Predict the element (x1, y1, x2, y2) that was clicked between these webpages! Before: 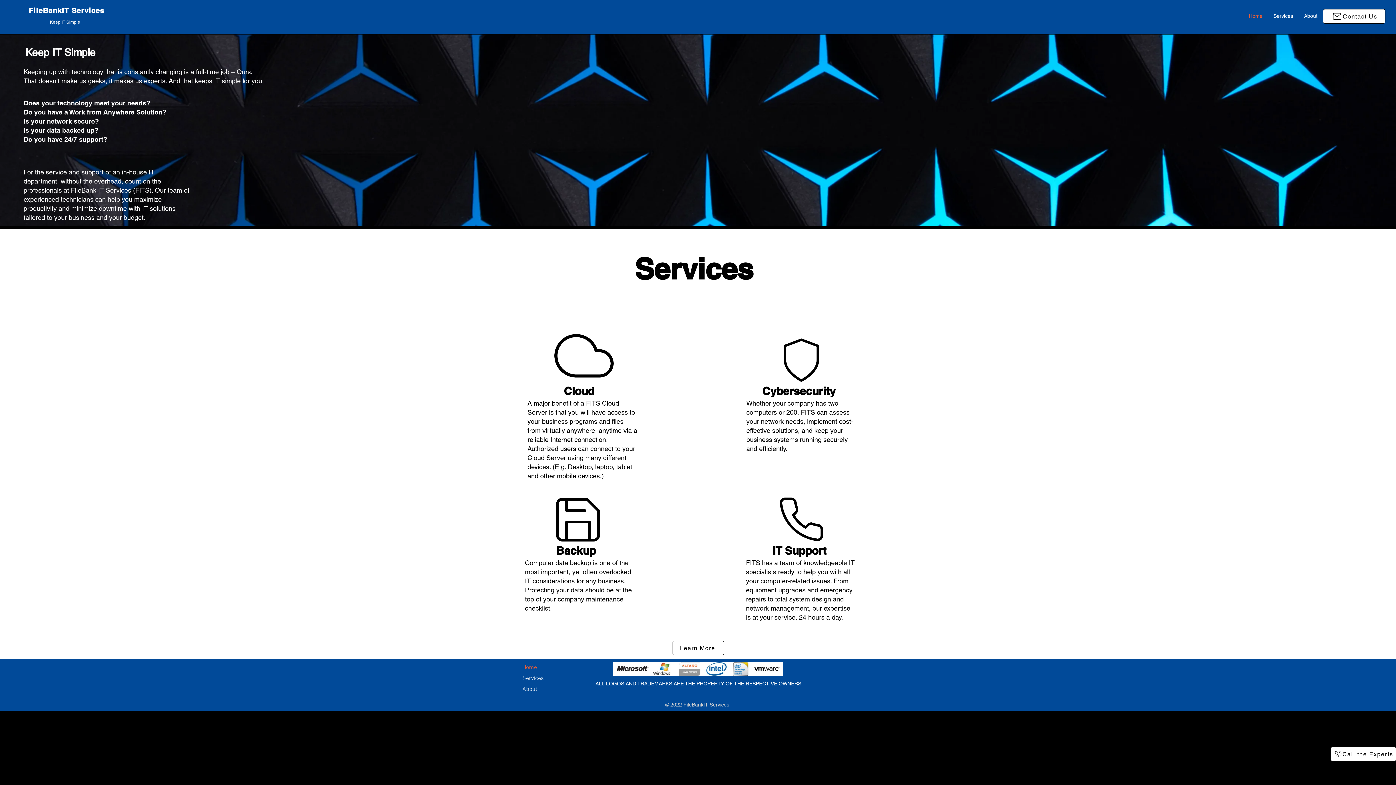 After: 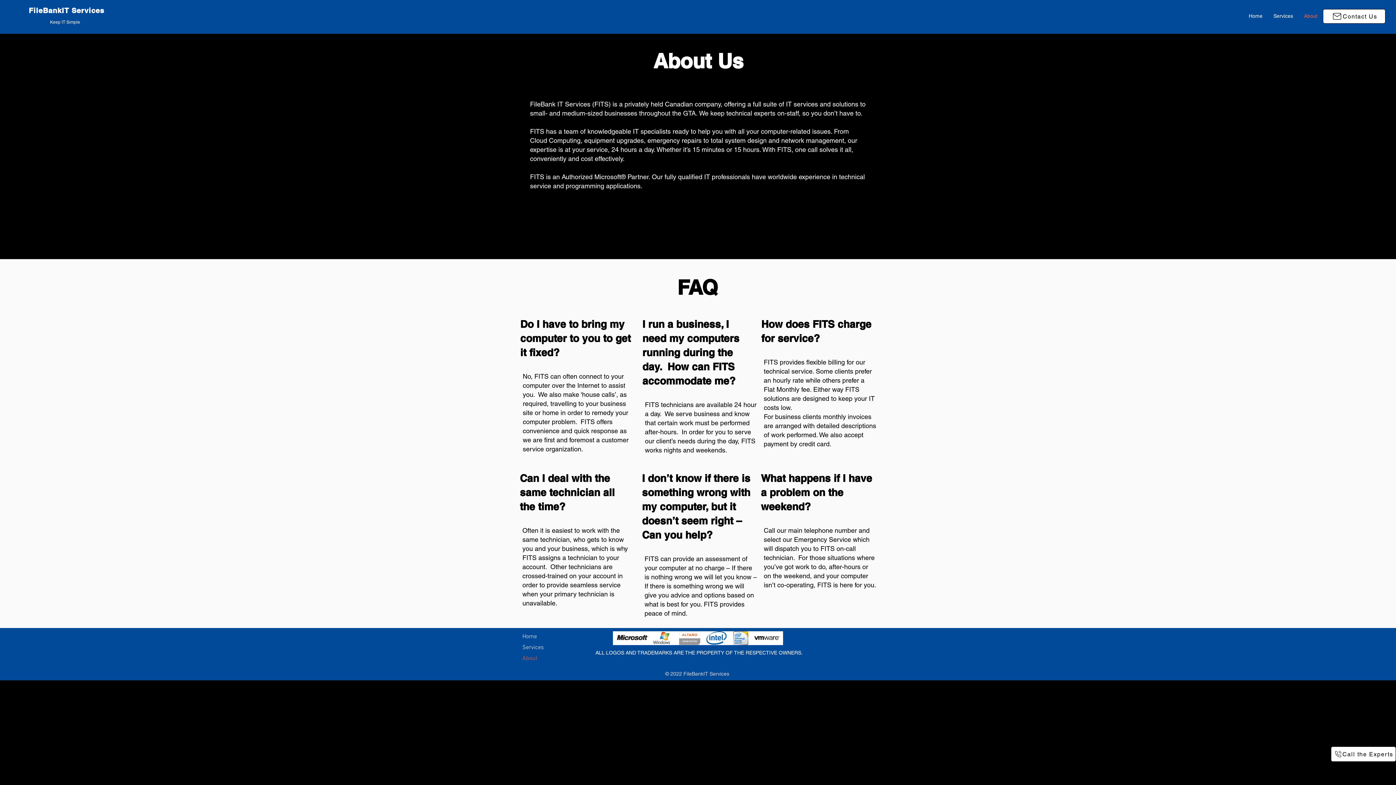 Action: label: About bbox: (522, 684, 546, 695)